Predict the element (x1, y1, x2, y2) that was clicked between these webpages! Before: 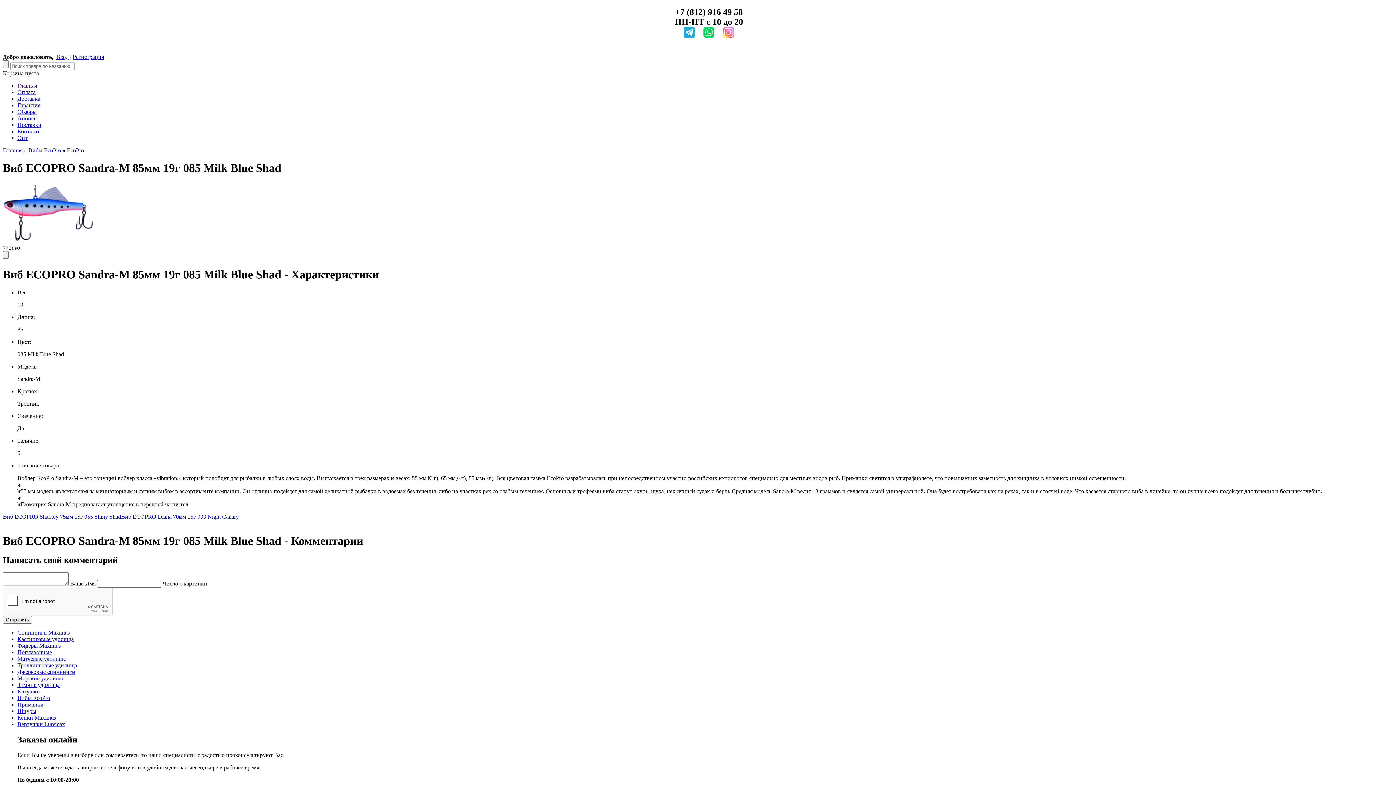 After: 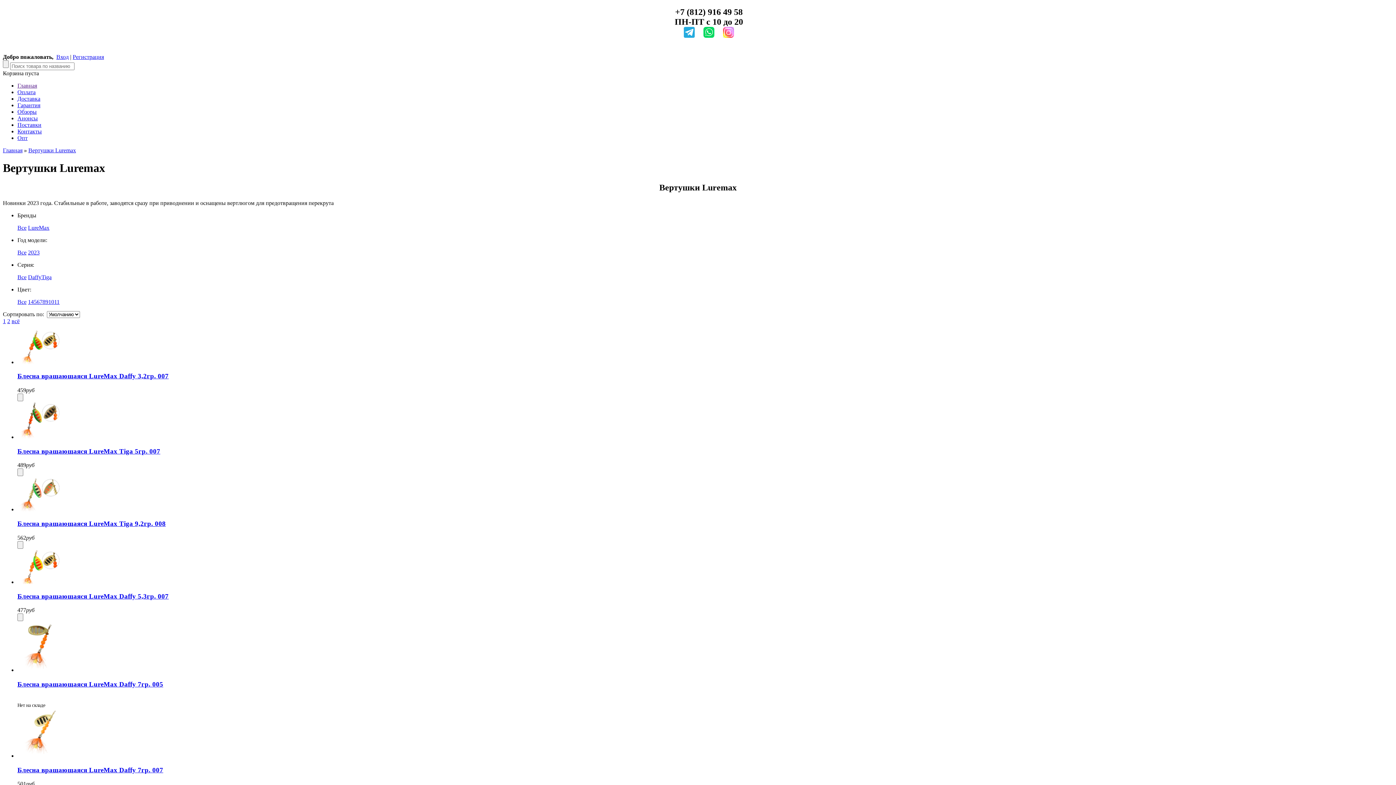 Action: bbox: (17, 721, 65, 727) label: Вертушки Luremax